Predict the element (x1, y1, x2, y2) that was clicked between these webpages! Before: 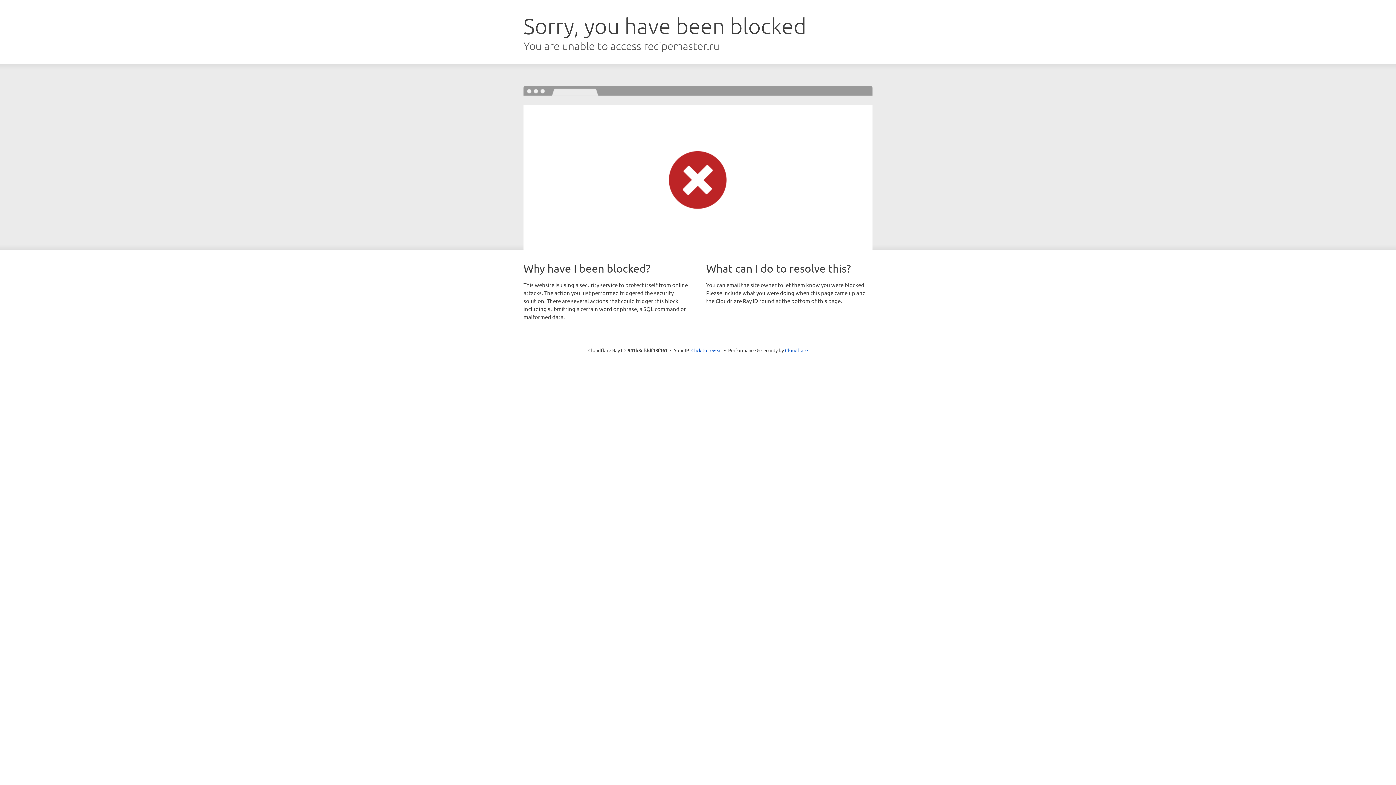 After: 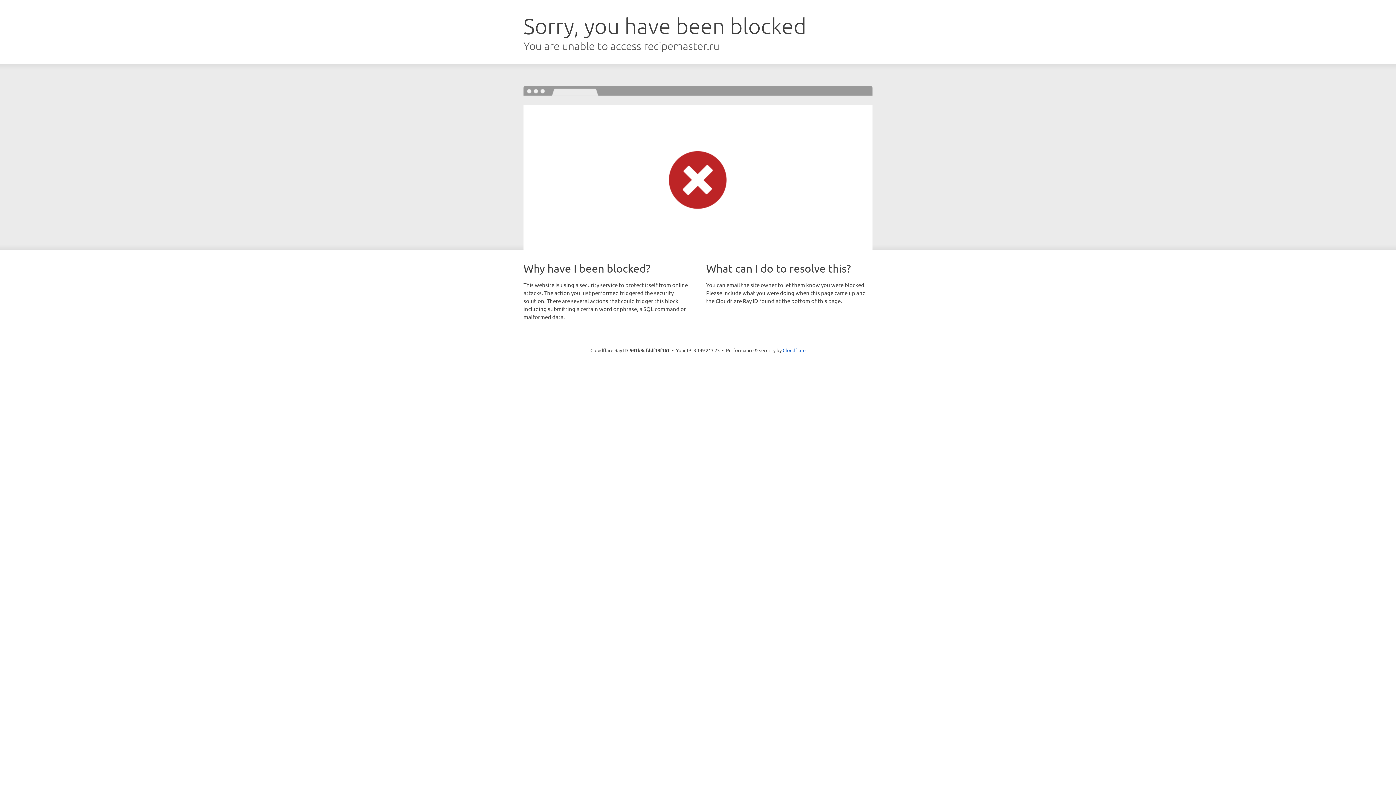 Action: label: Click to reveal bbox: (691, 346, 722, 353)